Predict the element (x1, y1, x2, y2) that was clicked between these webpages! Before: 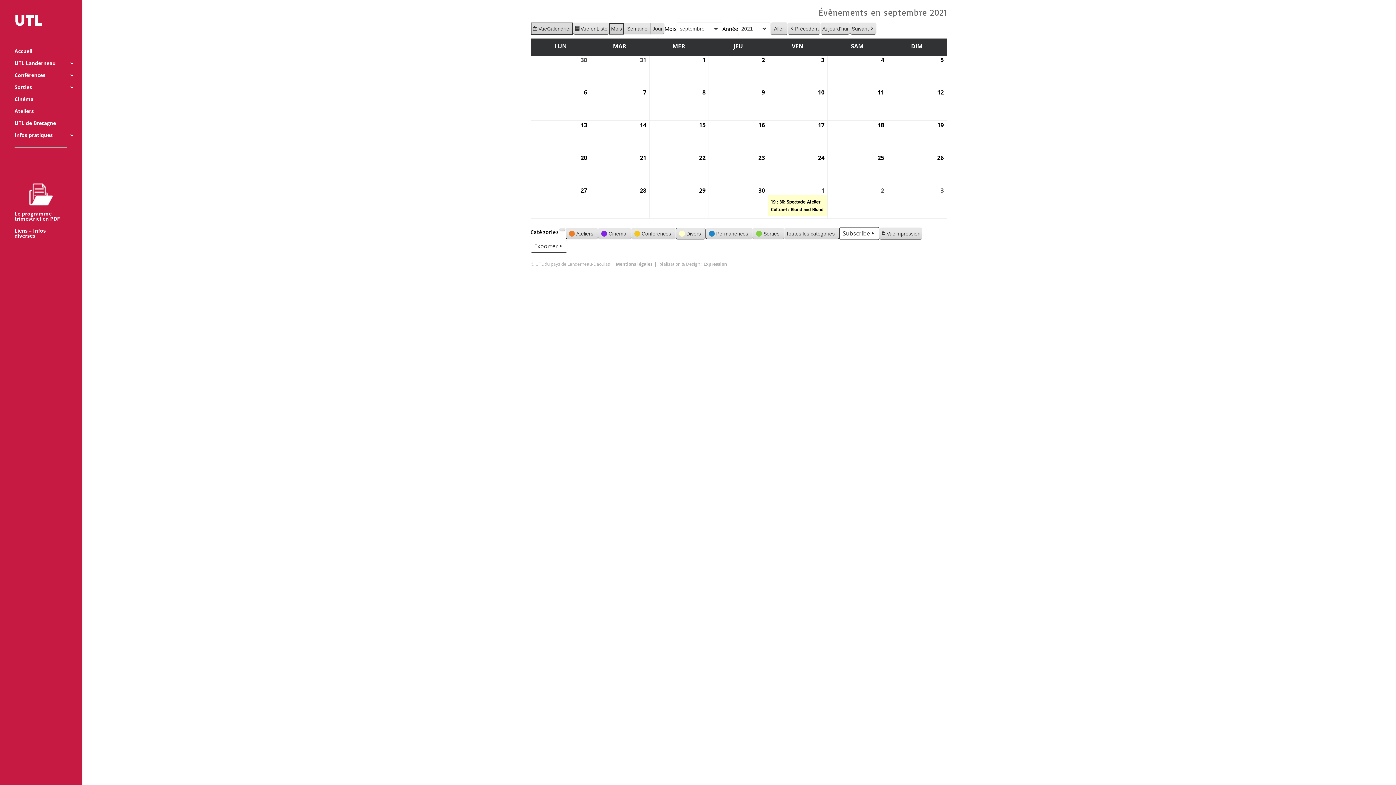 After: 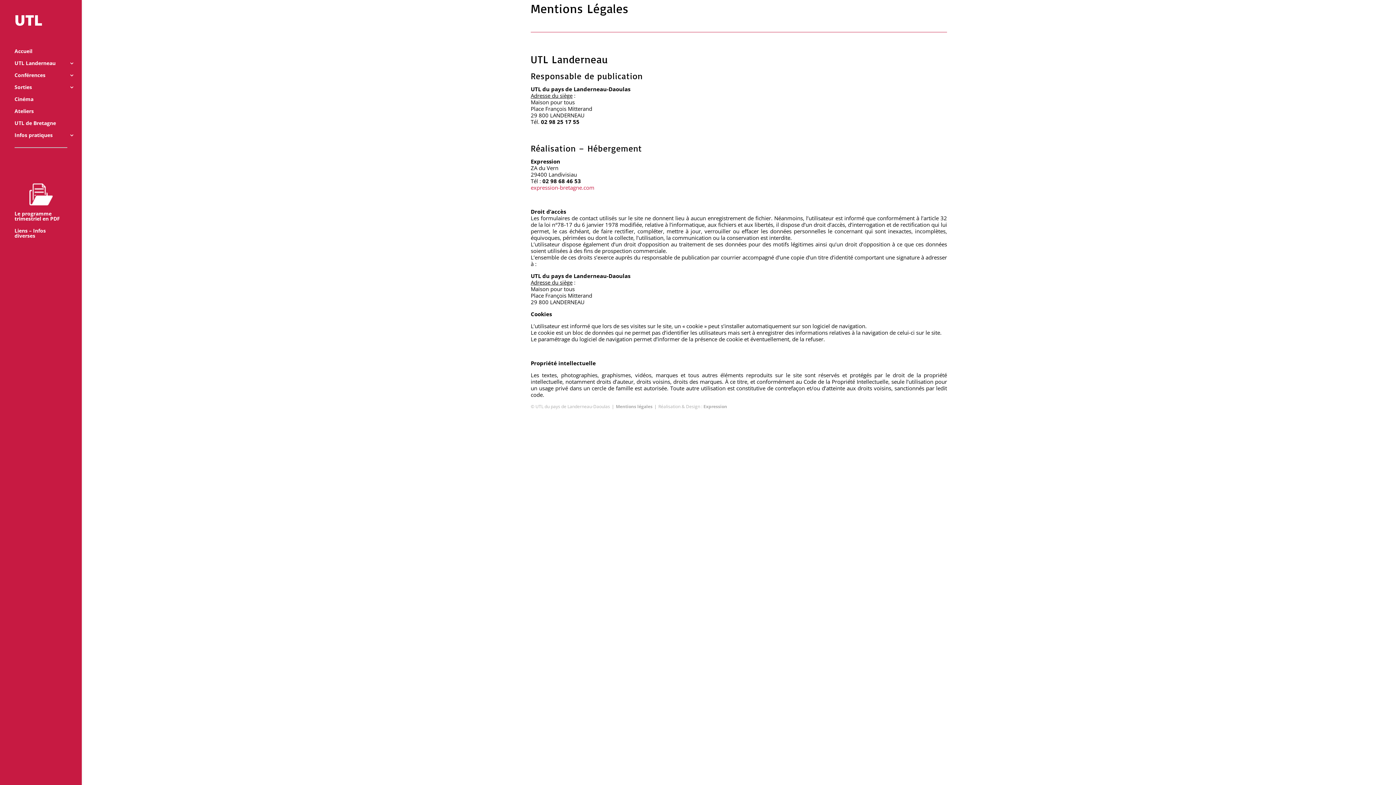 Action: label: Mentions légales bbox: (616, 261, 652, 267)